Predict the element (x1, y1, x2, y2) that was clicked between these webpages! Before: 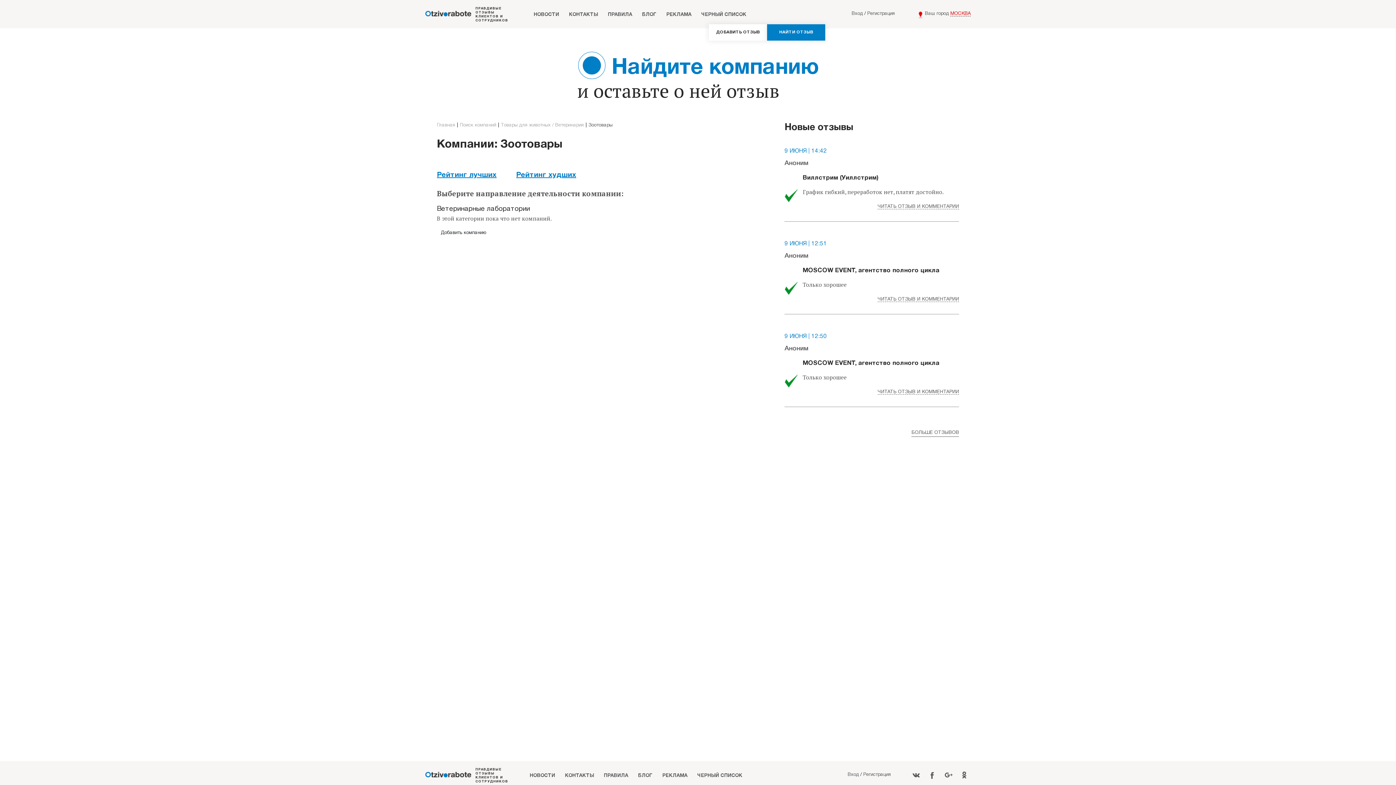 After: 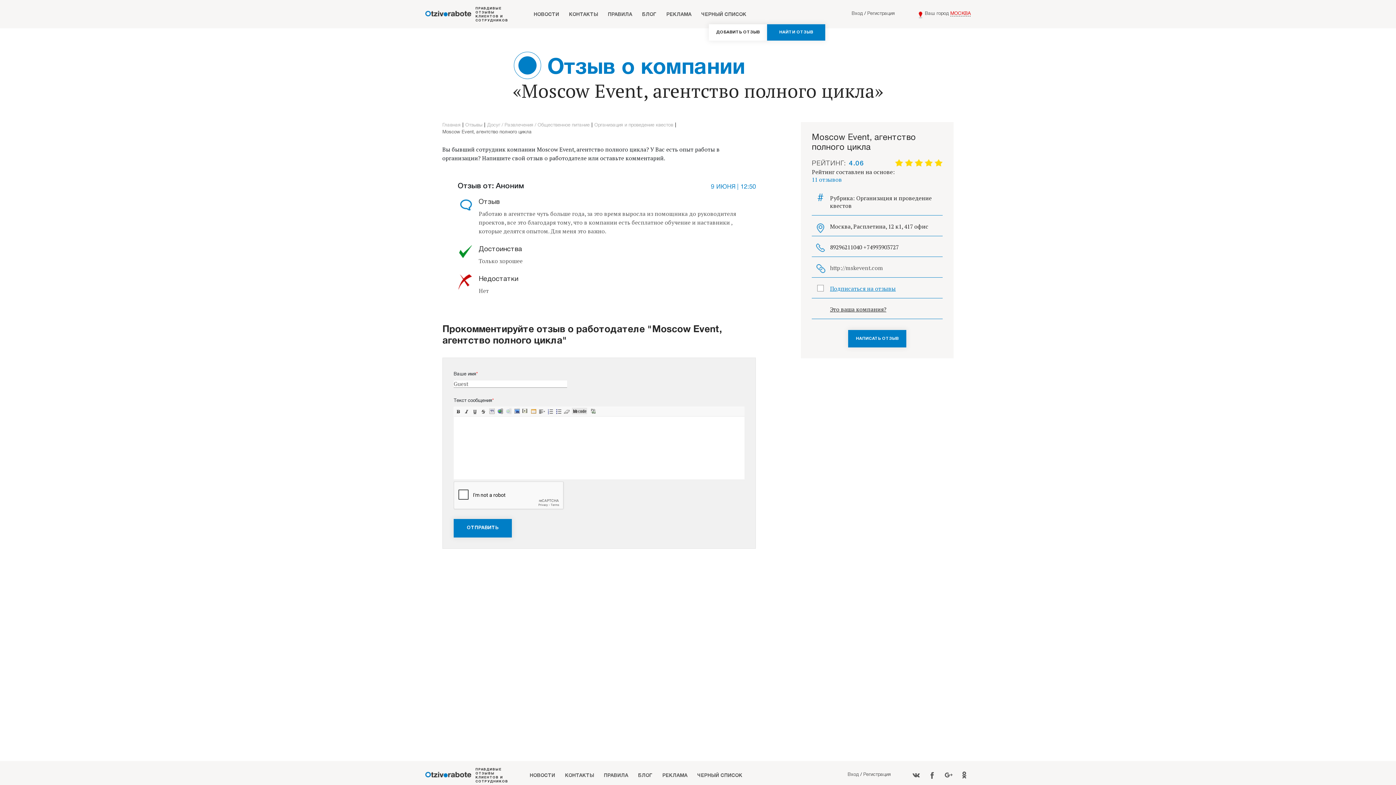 Action: label: ЧИТАТЬ ОТЗЫВ И КОММЕНТАРИИ bbox: (877, 390, 959, 394)